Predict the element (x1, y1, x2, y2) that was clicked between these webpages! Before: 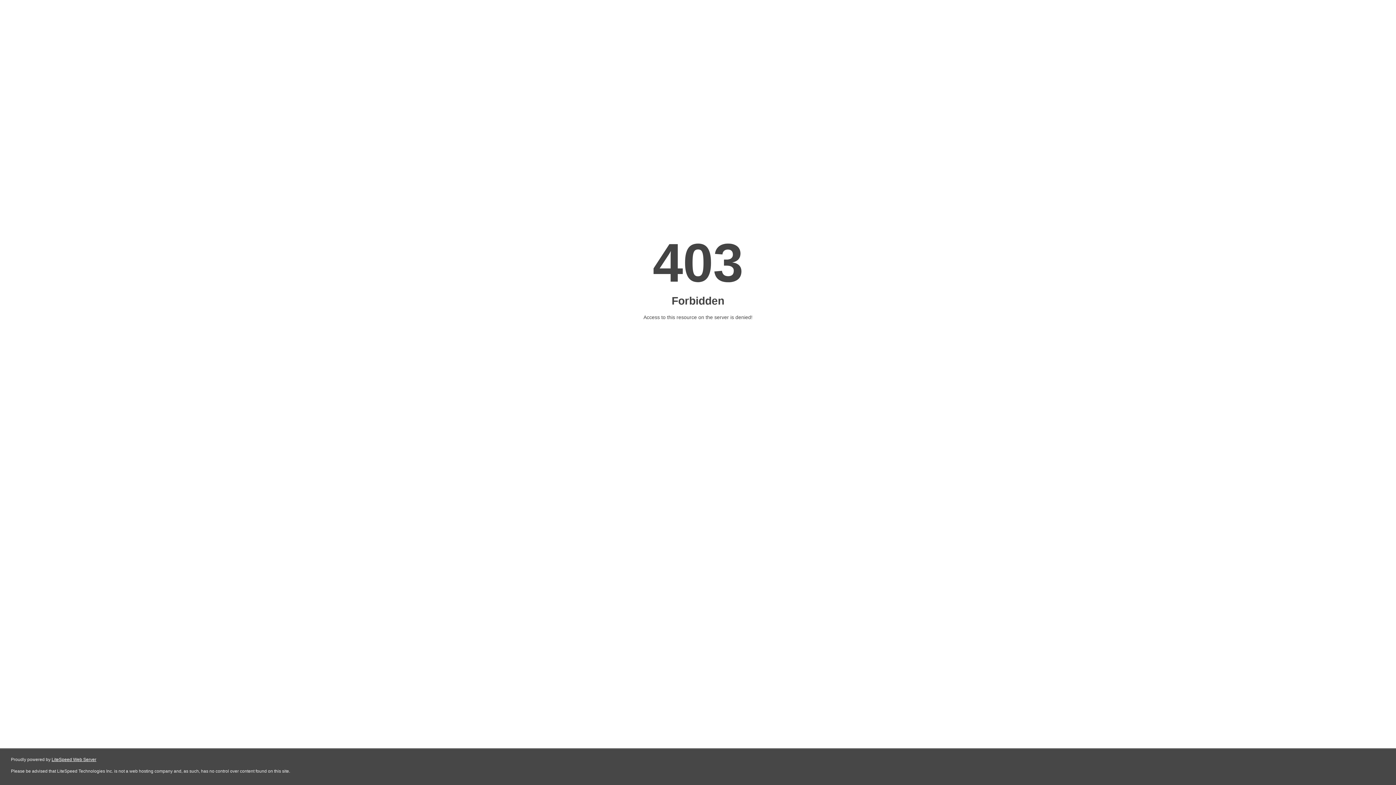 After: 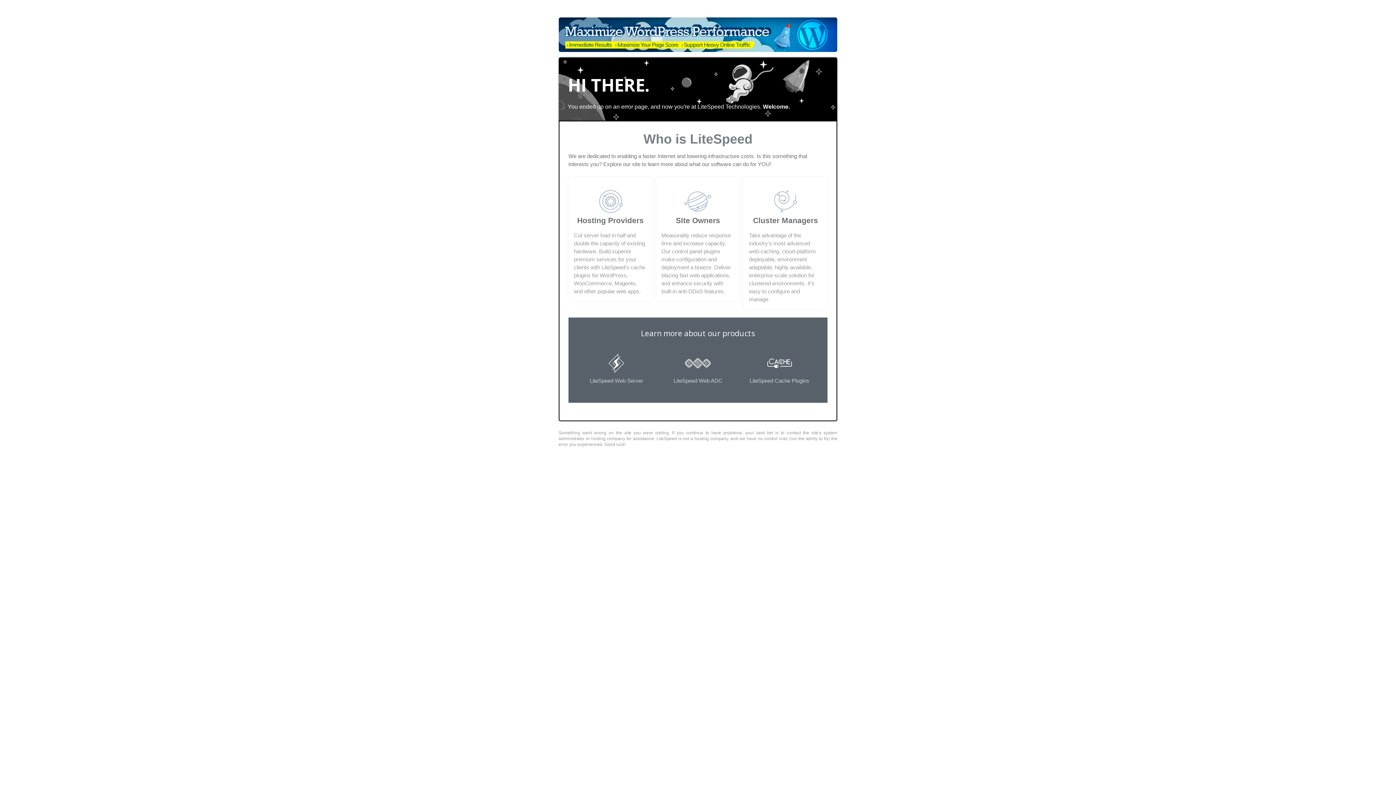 Action: label: LiteSpeed Web Server bbox: (51, 757, 96, 762)